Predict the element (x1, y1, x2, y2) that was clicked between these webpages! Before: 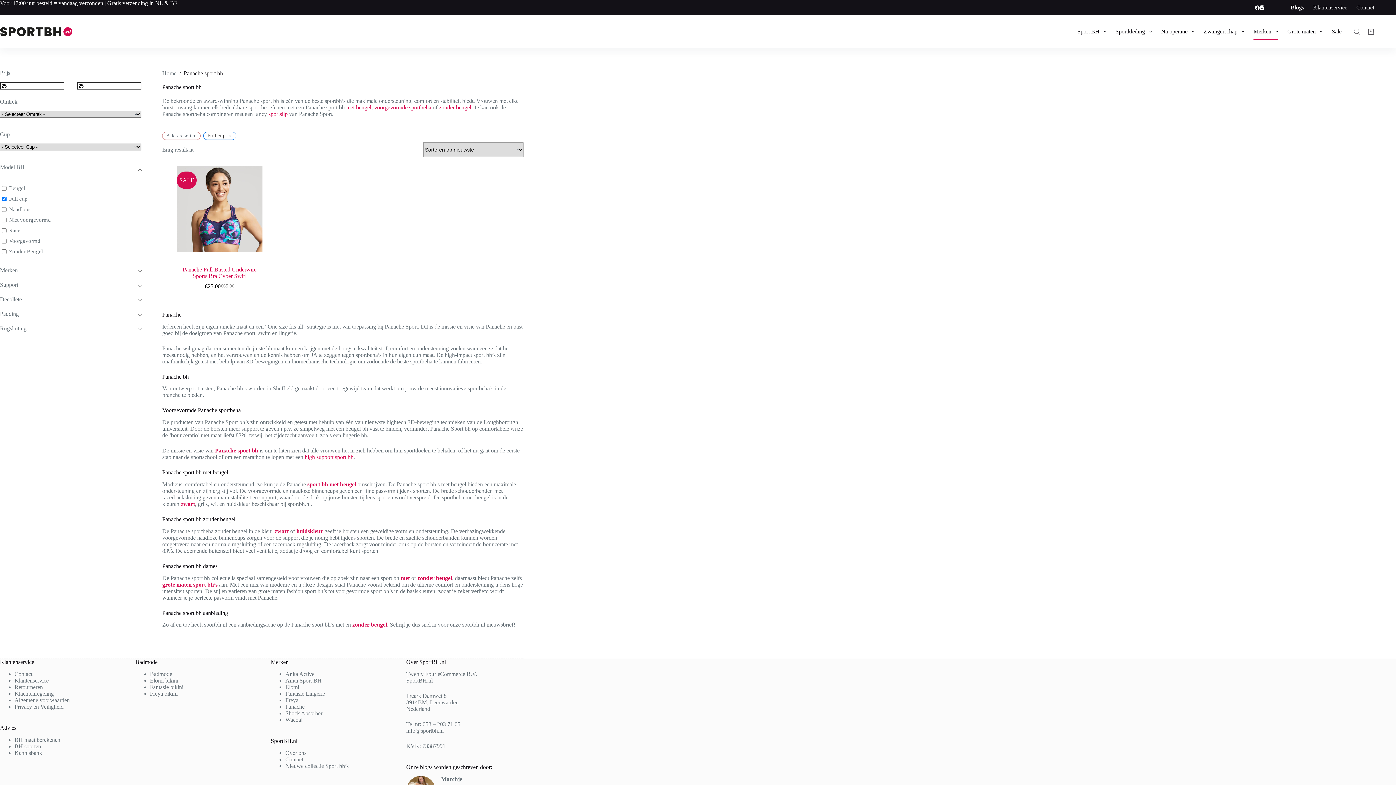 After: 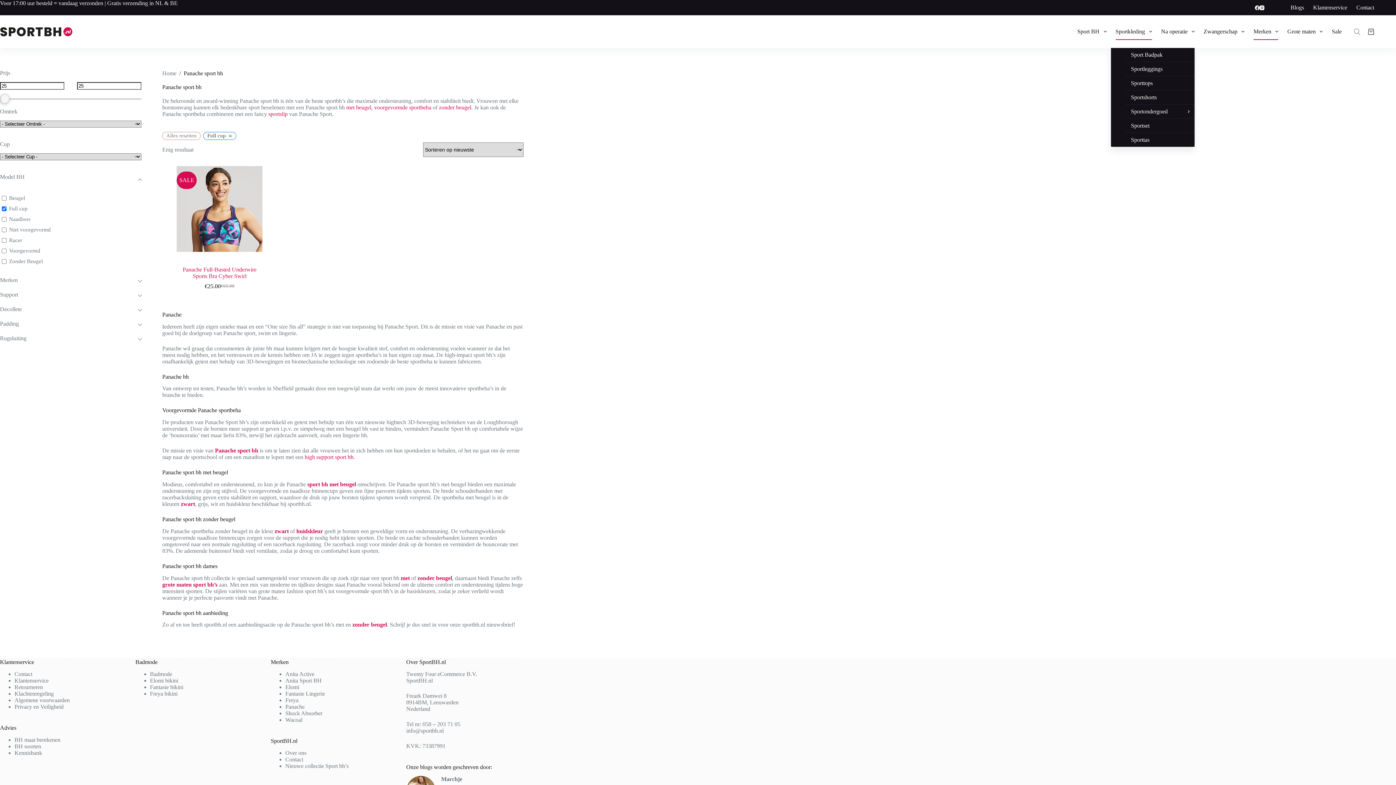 Action: label: Sportkleding bbox: (1111, 23, 1156, 39)